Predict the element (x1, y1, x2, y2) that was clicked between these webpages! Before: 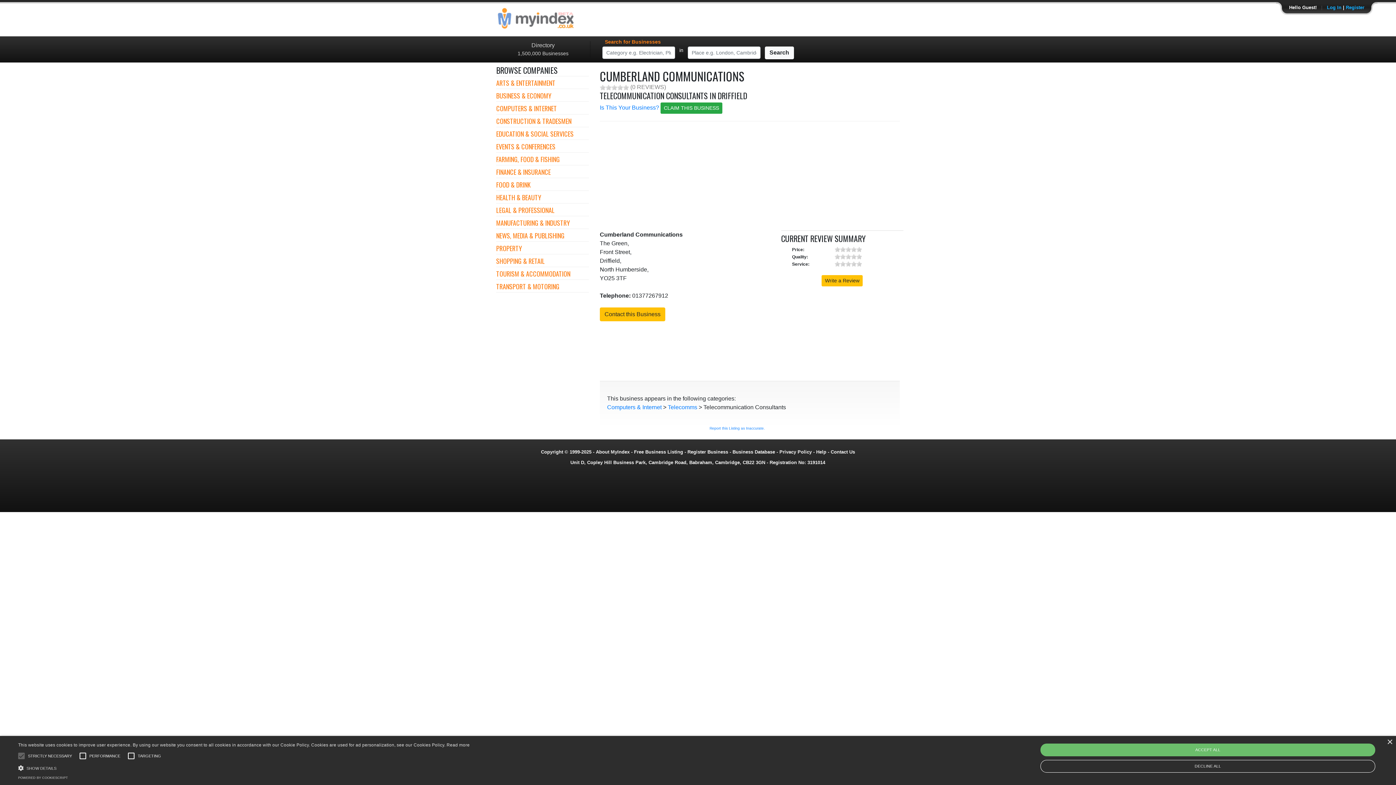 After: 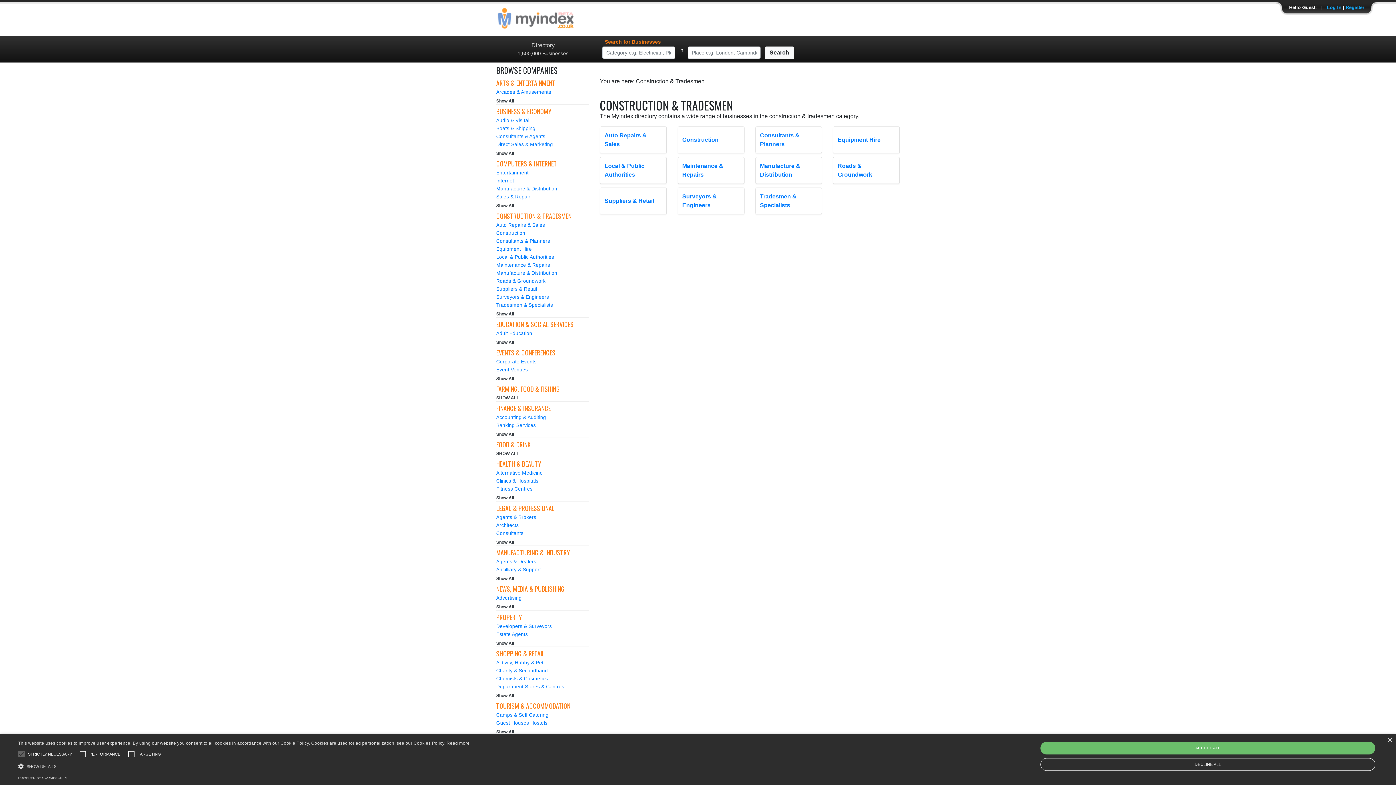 Action: bbox: (496, 116, 571, 125) label: CONSTRUCTION & TRADESMEN